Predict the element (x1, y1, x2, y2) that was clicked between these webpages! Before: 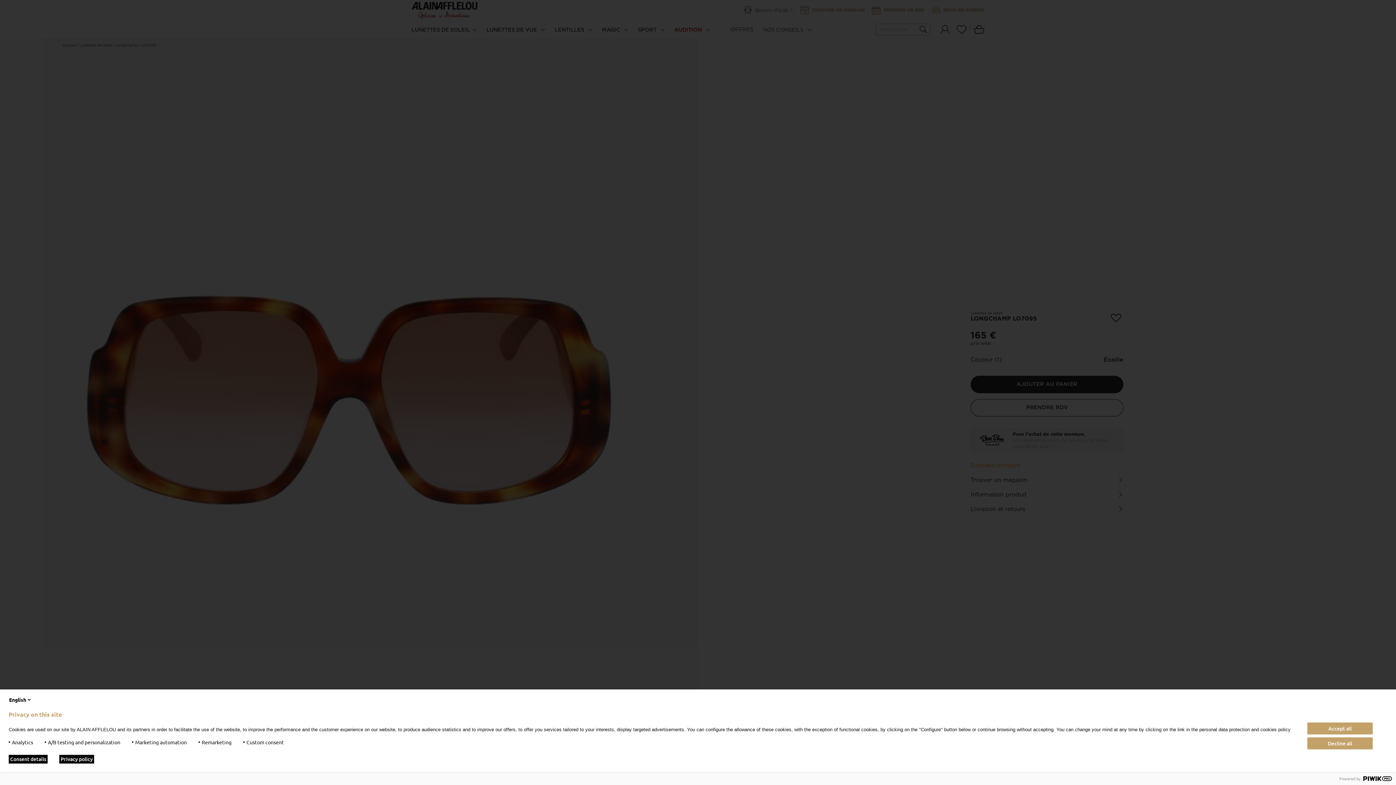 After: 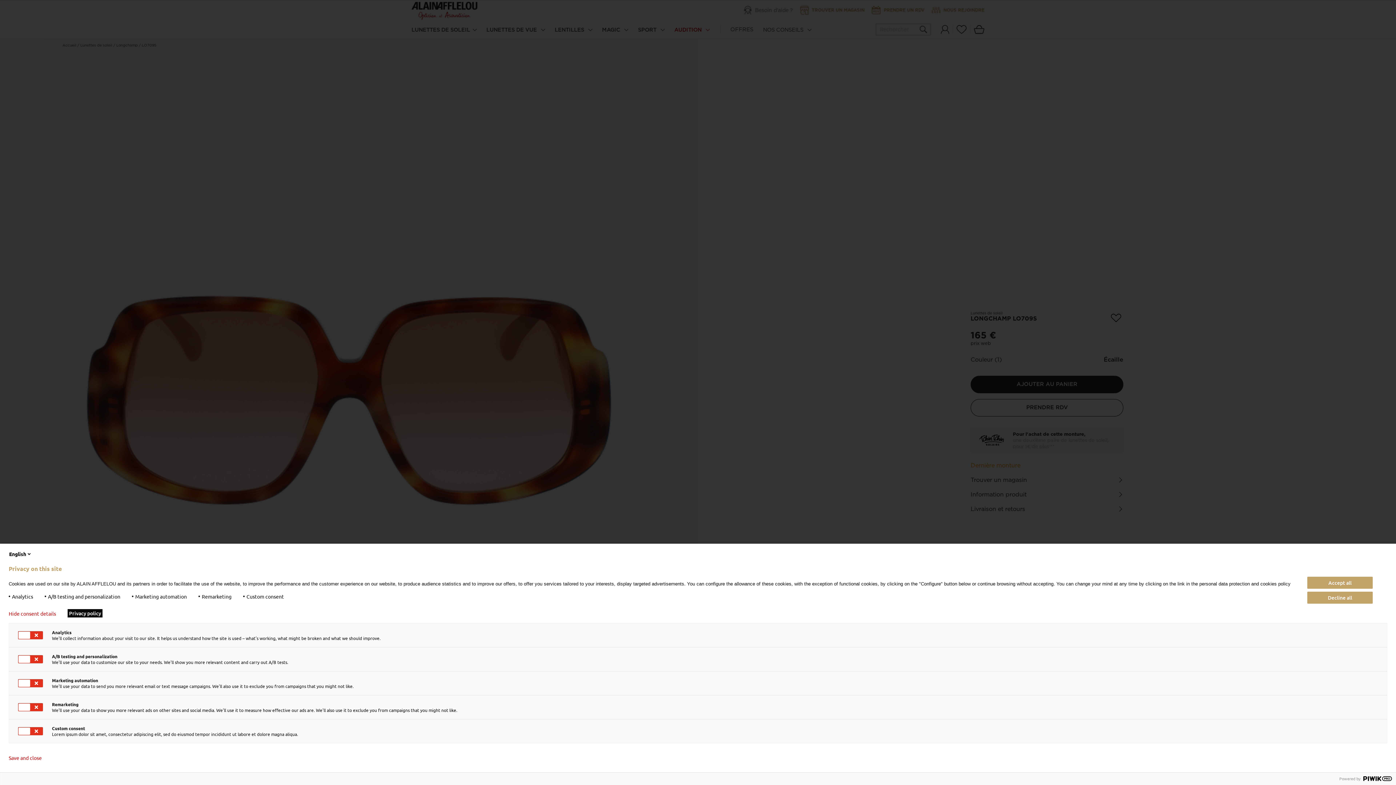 Action: label: Consent details bbox: (8, 755, 47, 764)